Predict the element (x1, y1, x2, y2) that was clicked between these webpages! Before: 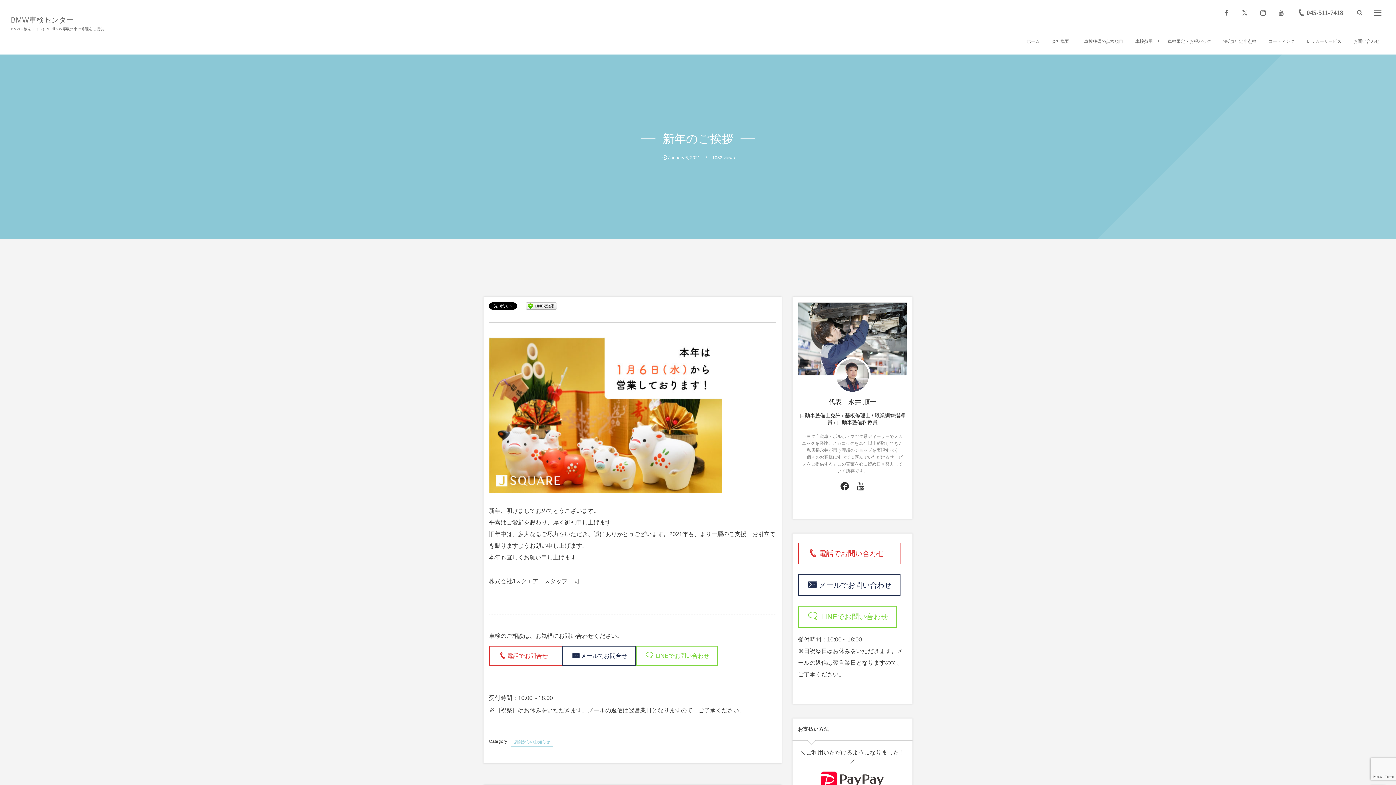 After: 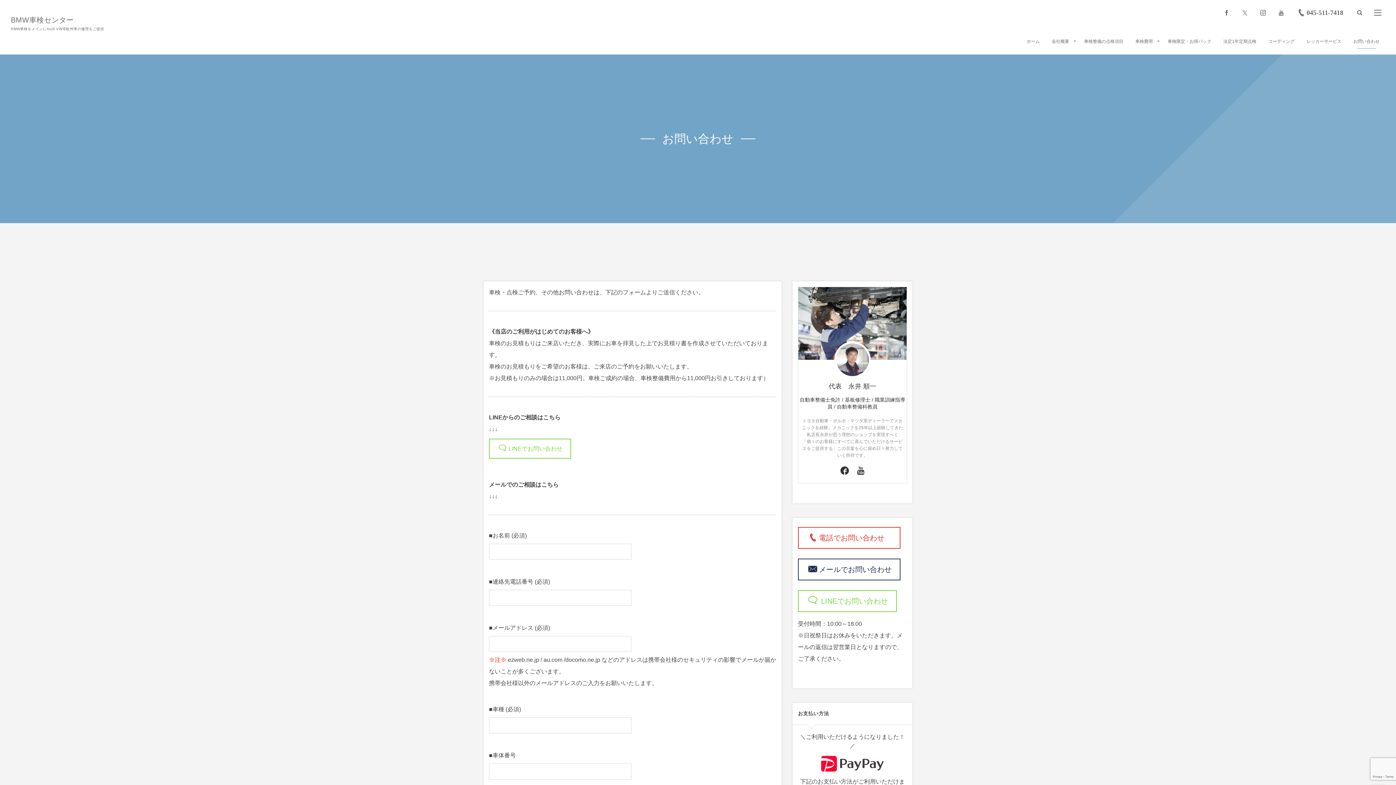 Action: bbox: (1348, 28, 1385, 54) label: お問い合わせ